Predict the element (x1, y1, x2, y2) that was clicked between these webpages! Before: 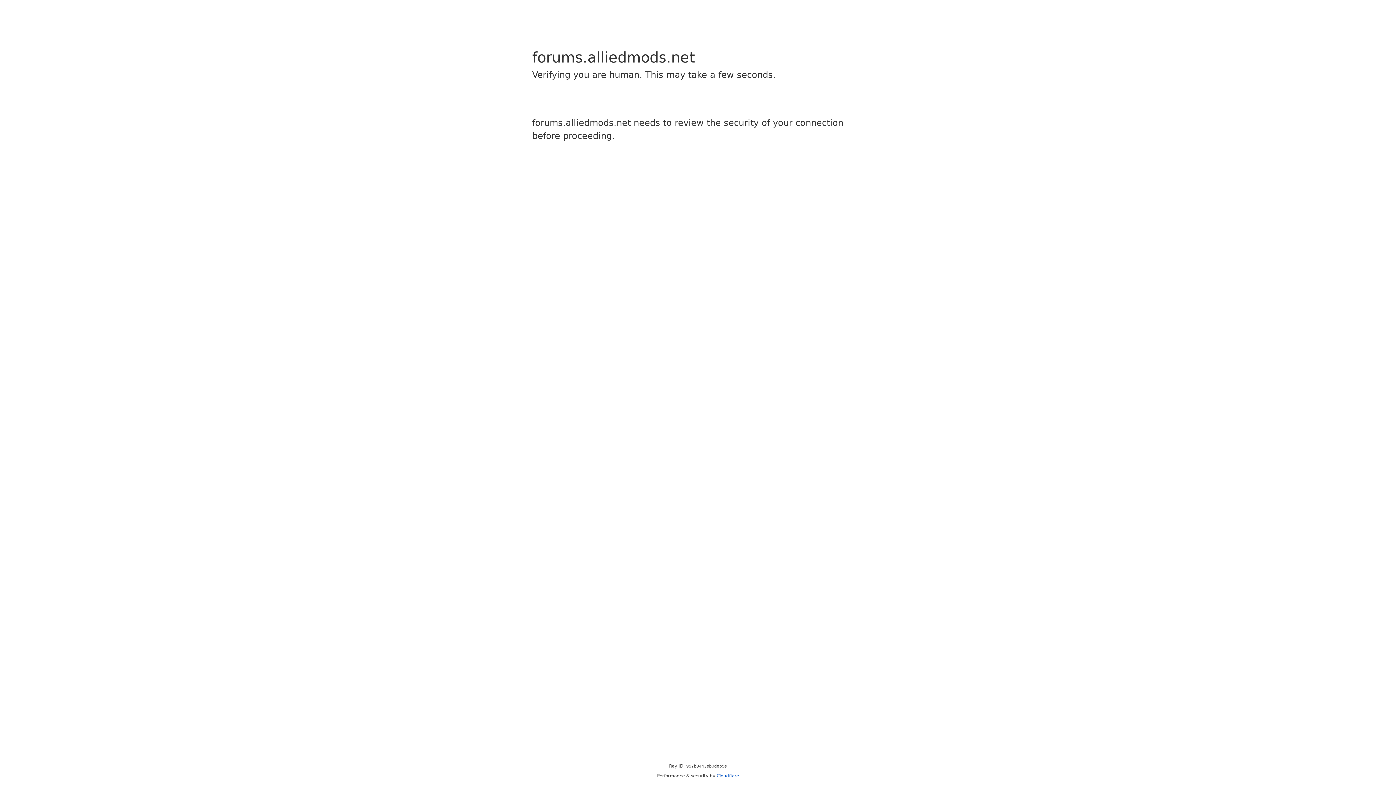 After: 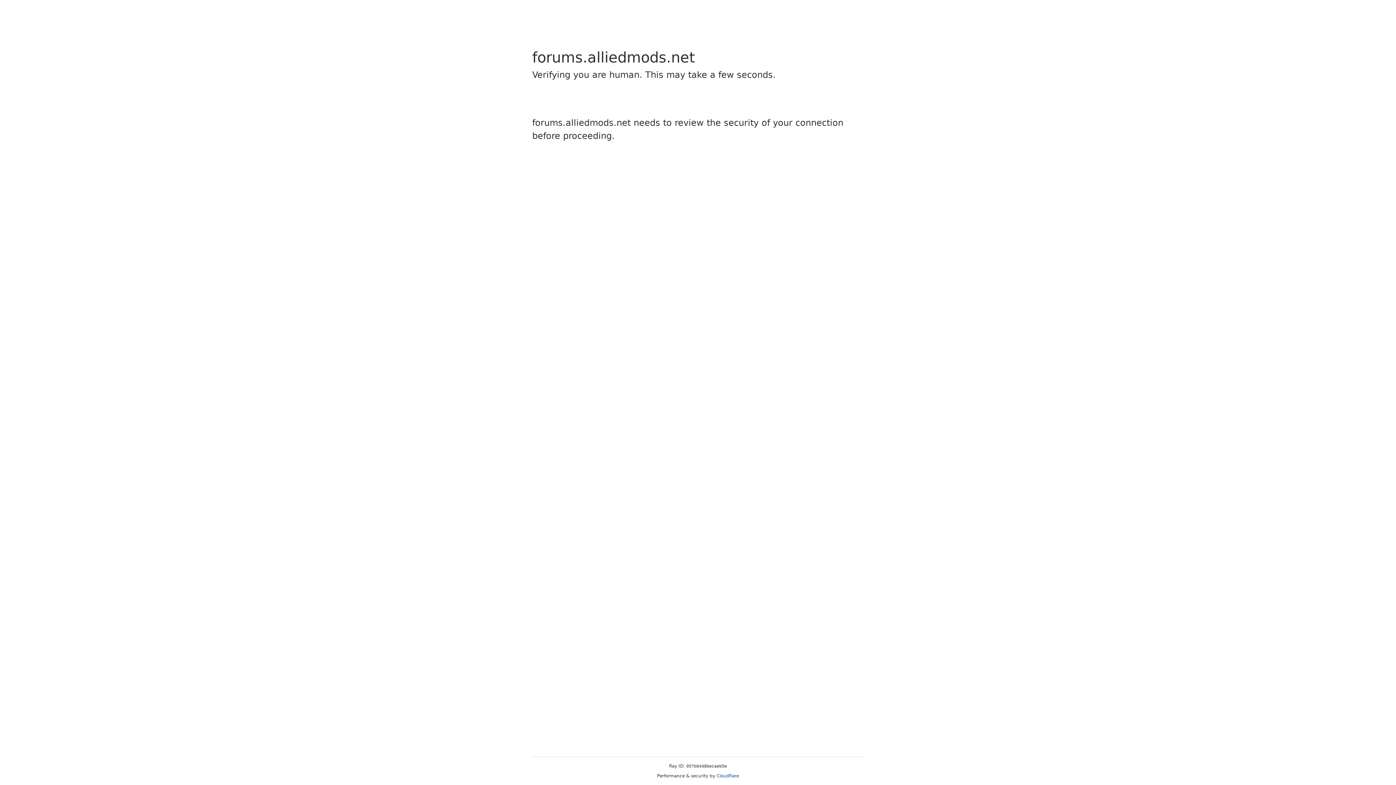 Action: bbox: (716, 773, 739, 778) label: Cloudflare